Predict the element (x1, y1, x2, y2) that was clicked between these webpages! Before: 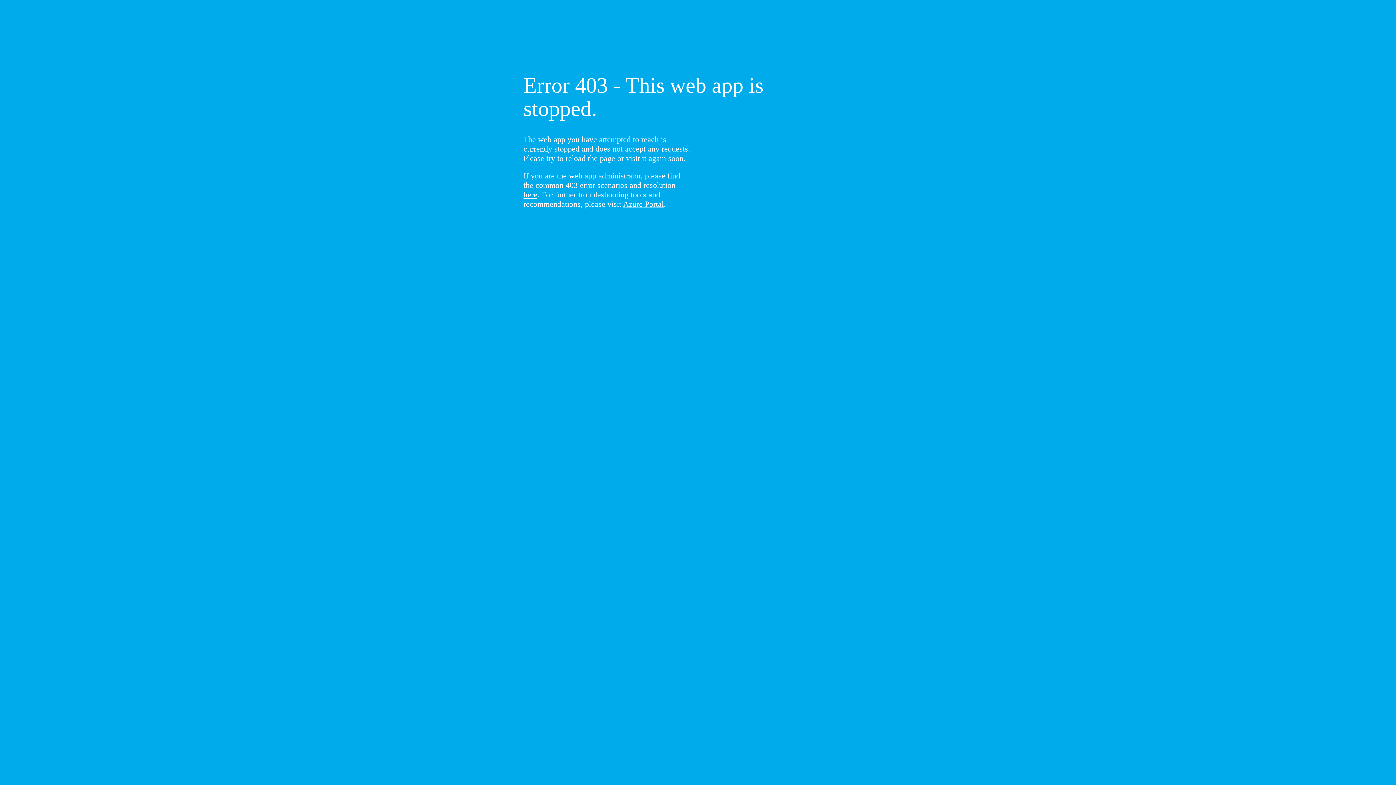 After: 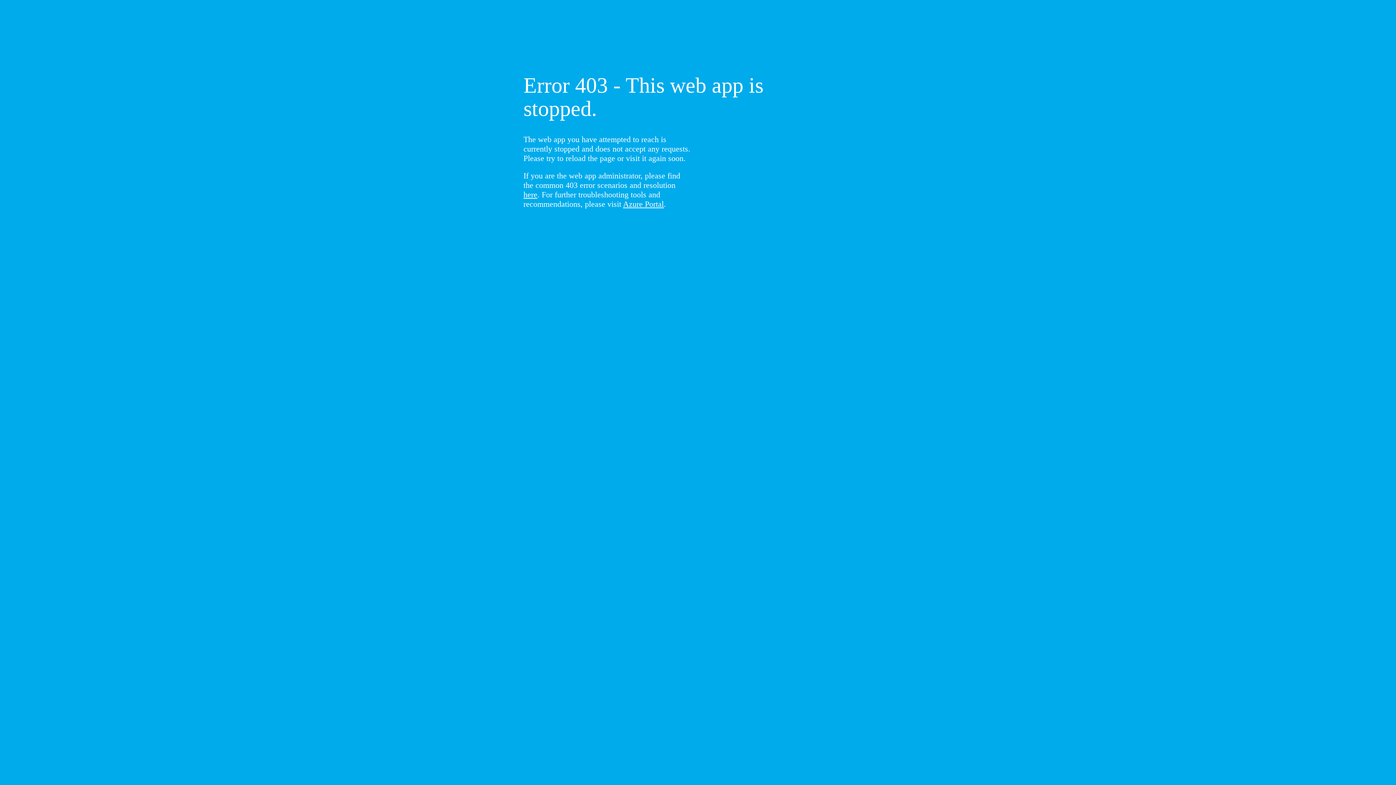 Action: bbox: (523, 190, 537, 199) label: here